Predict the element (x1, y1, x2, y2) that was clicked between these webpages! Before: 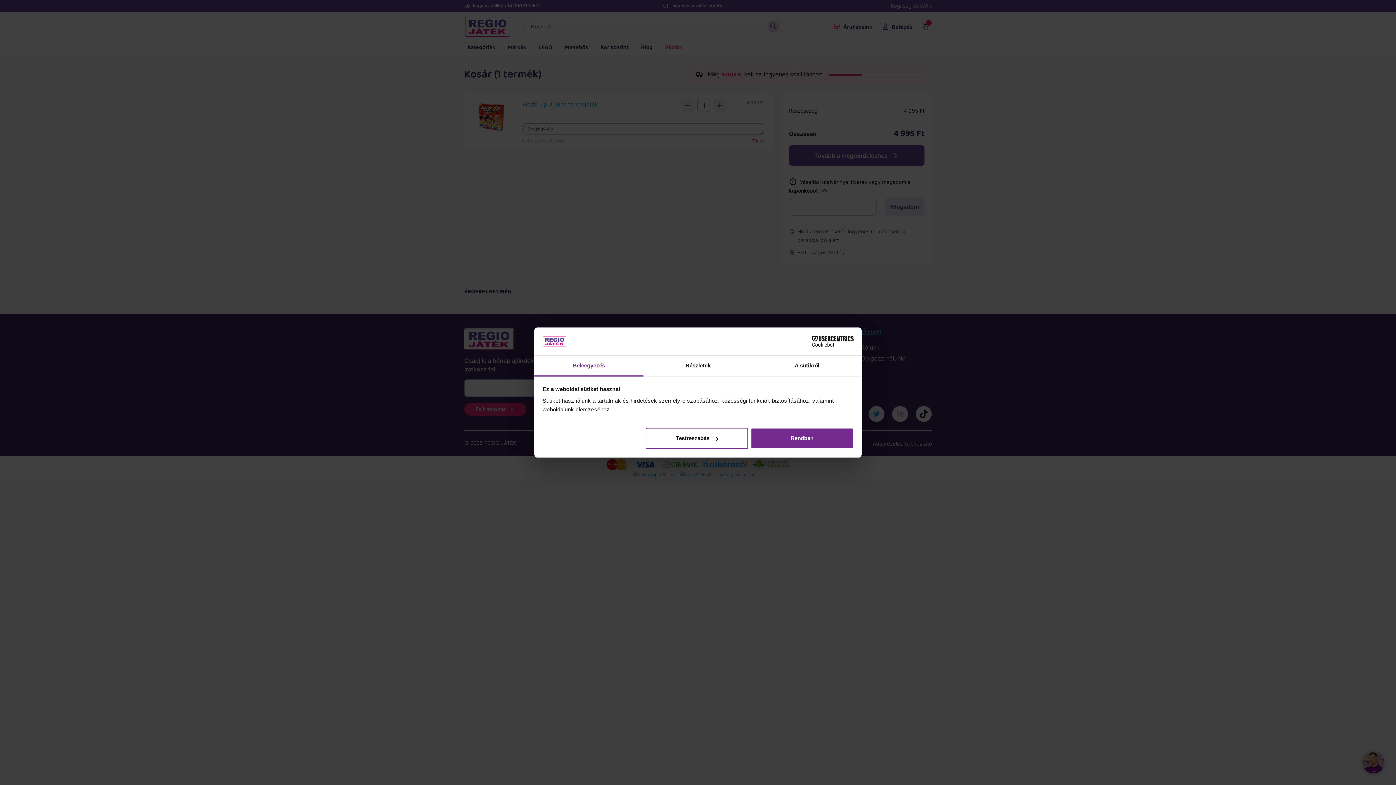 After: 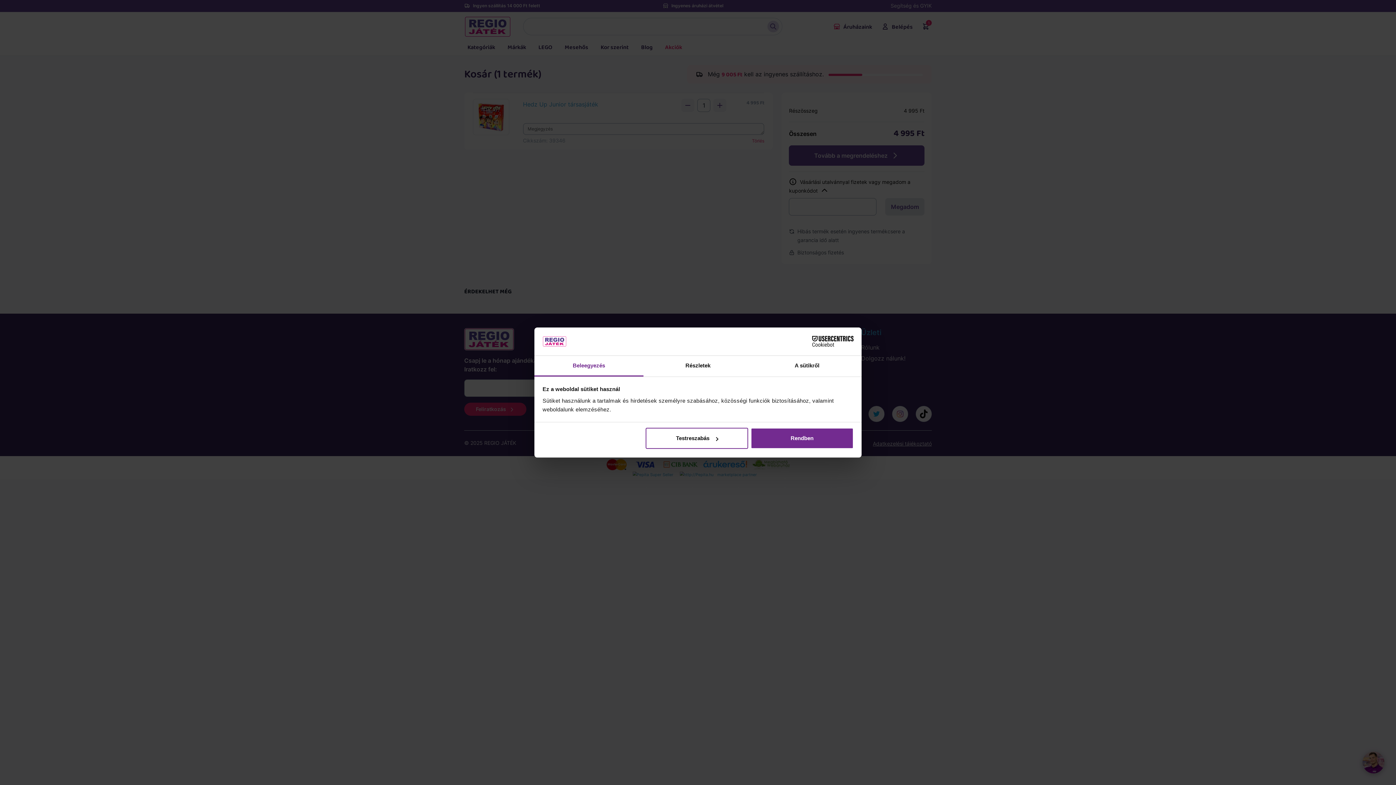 Action: bbox: (790, 336, 853, 347) label: Cookiebot - opens in a new window